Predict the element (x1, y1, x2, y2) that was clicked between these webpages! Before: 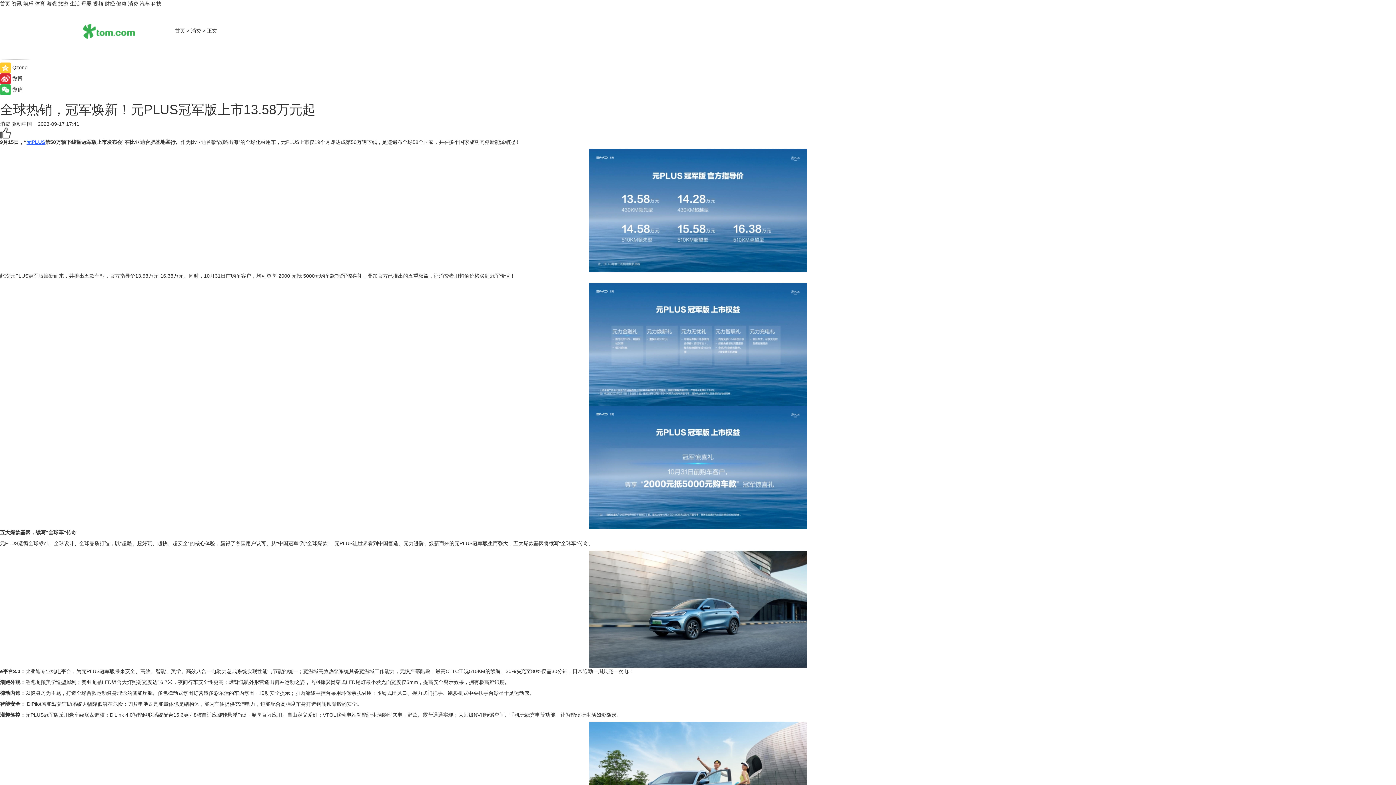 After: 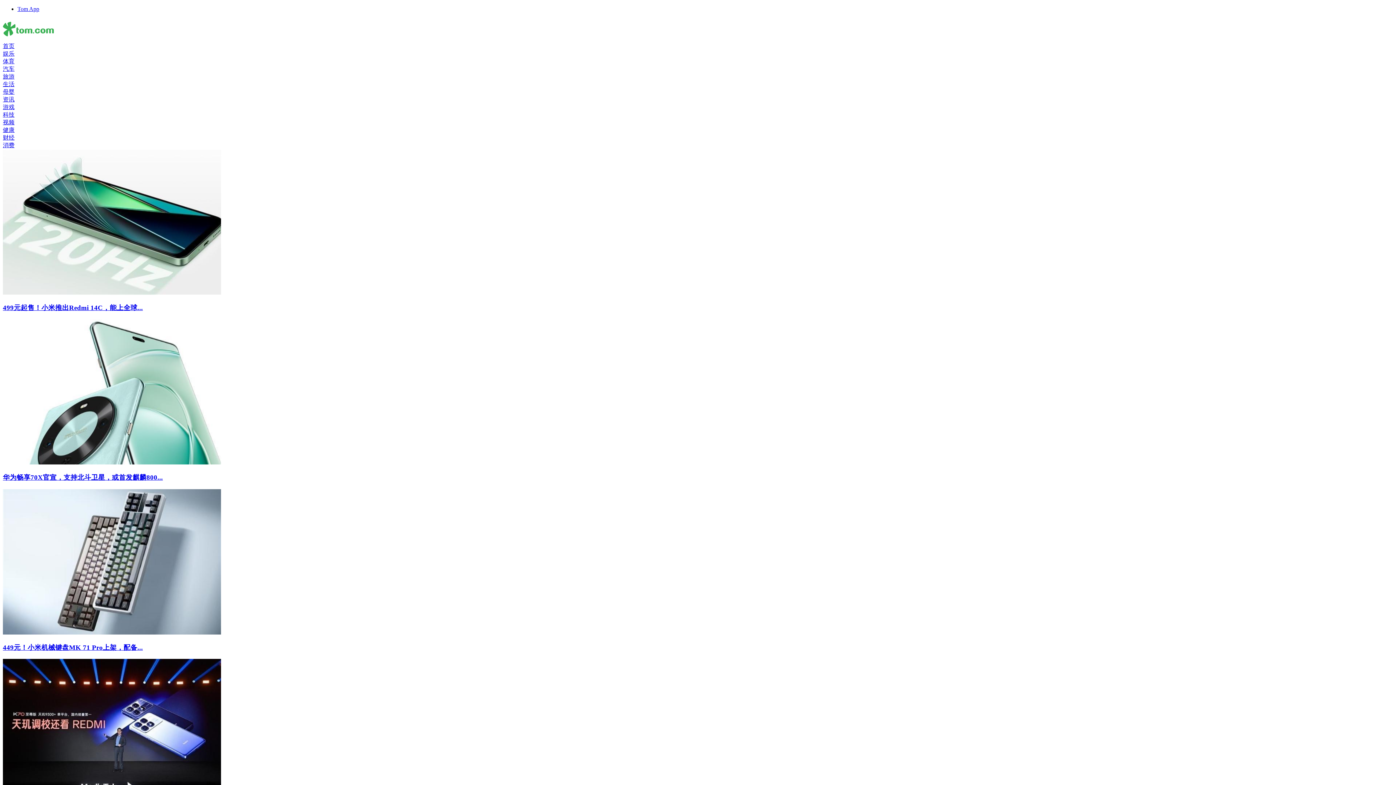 Action: label: 生活 bbox: (69, 0, 80, 6)